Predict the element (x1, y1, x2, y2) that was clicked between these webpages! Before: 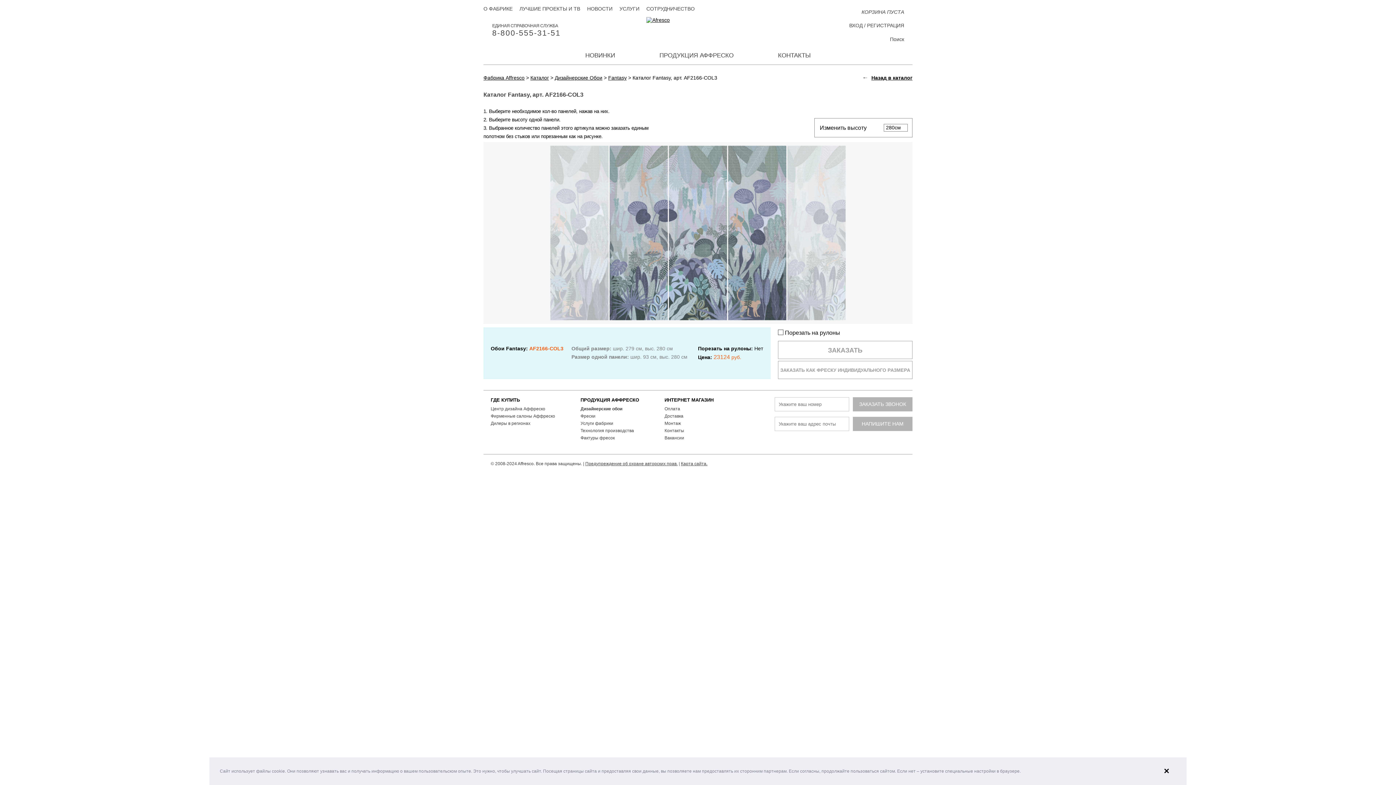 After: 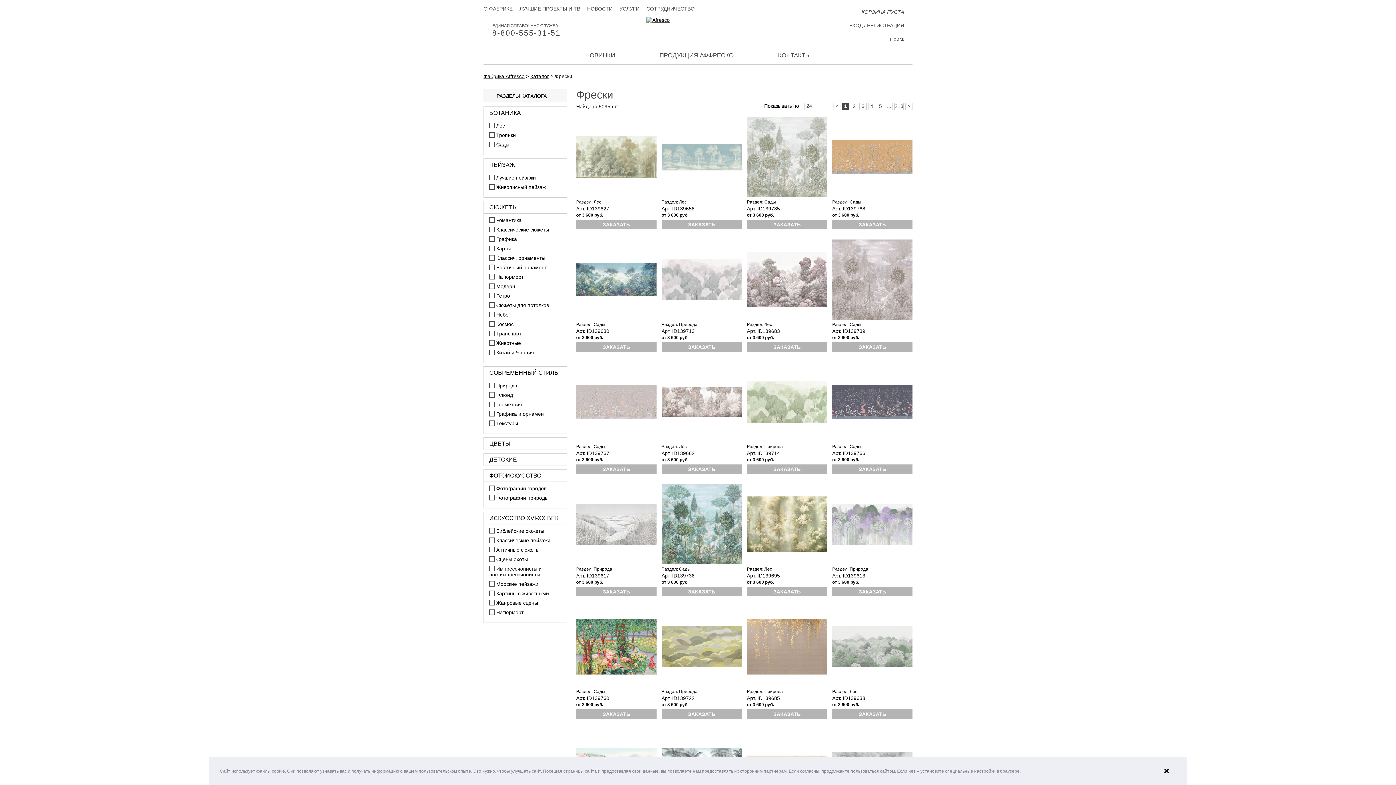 Action: label: Каталог bbox: (530, 74, 549, 80)